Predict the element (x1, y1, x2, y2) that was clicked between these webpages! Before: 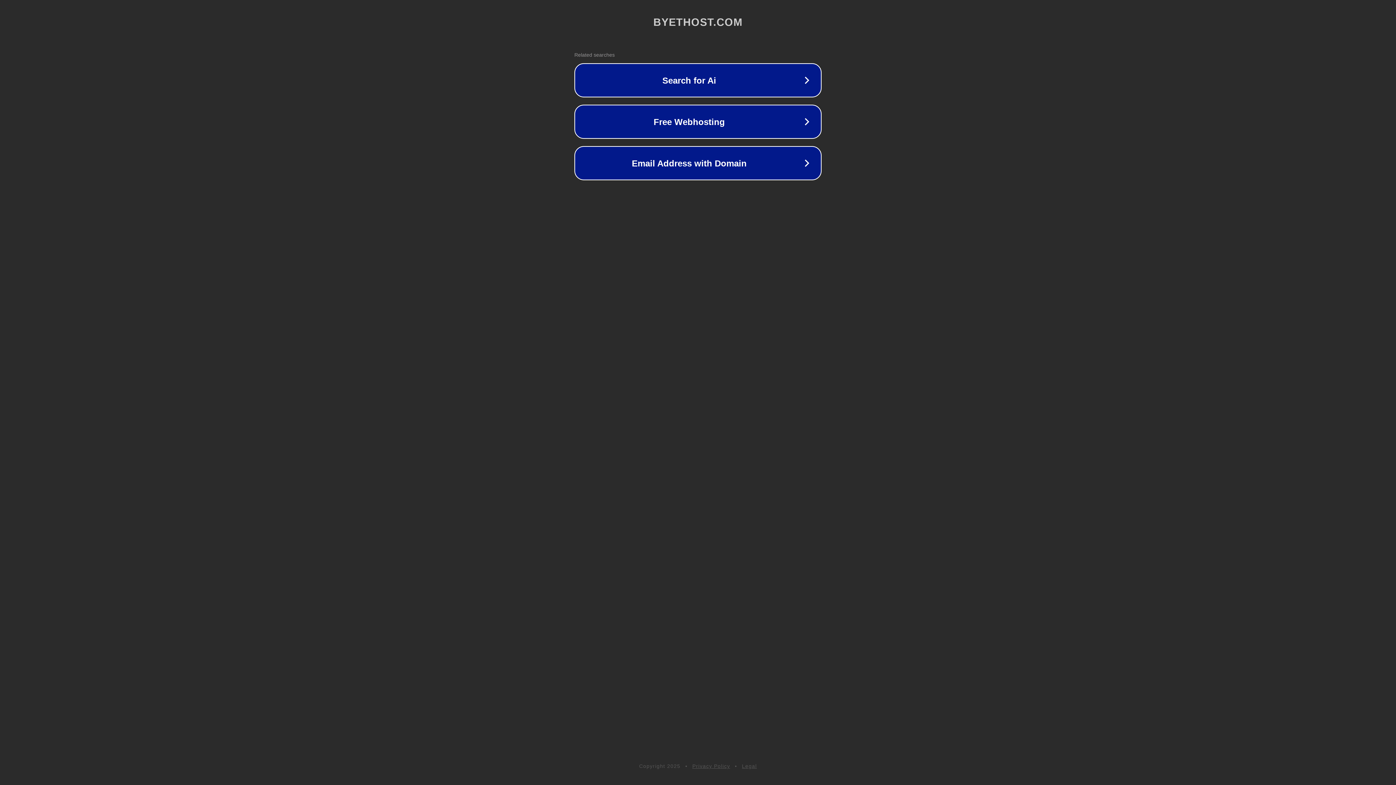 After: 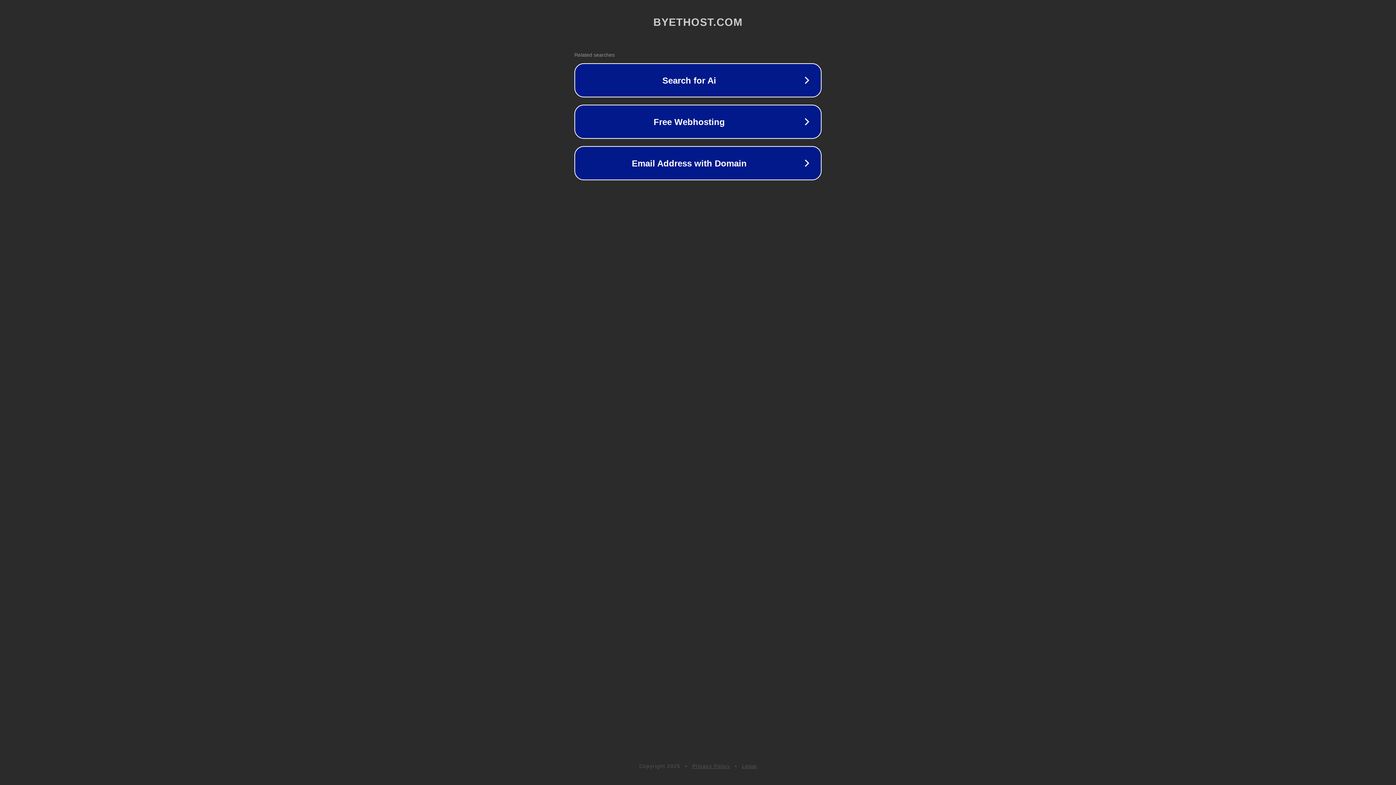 Action: bbox: (692, 763, 730, 769) label: Privacy Policy